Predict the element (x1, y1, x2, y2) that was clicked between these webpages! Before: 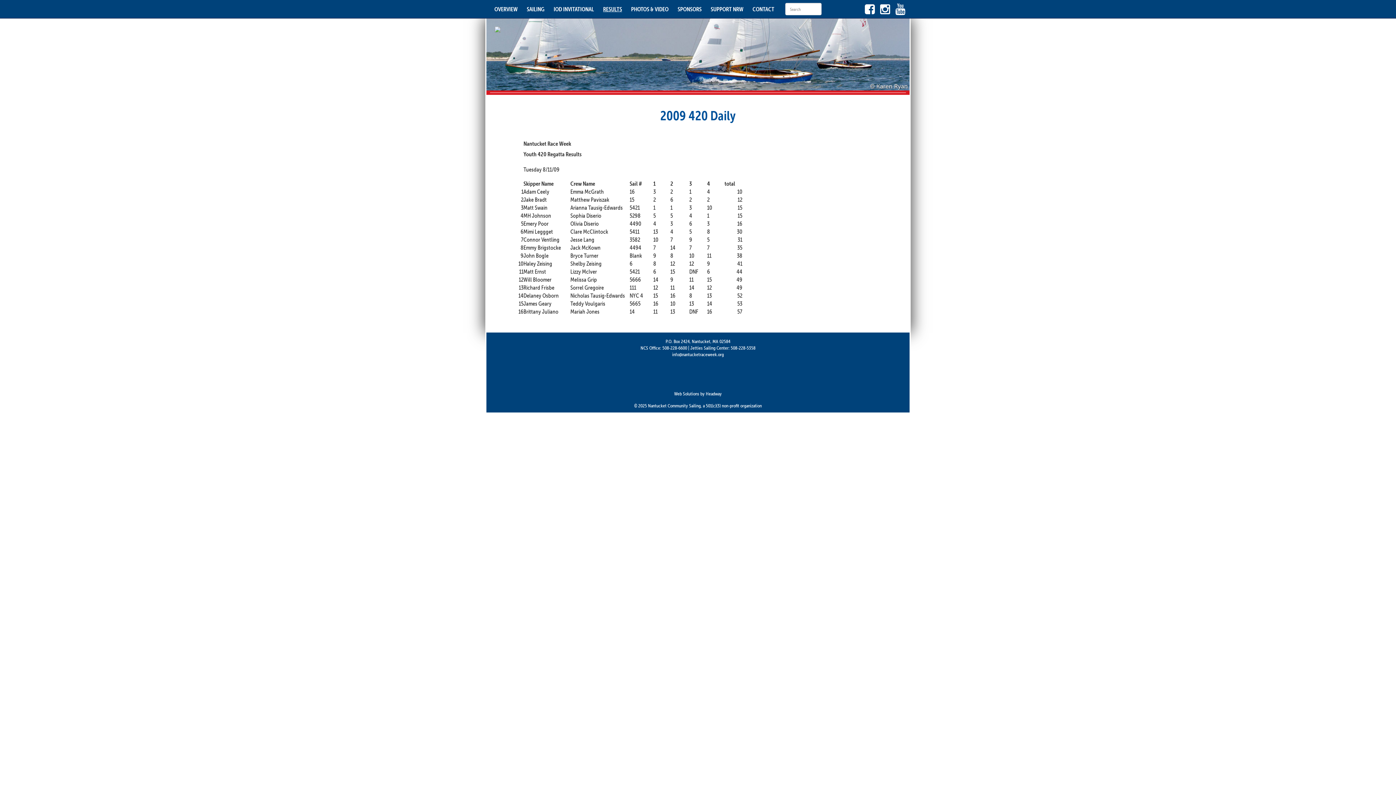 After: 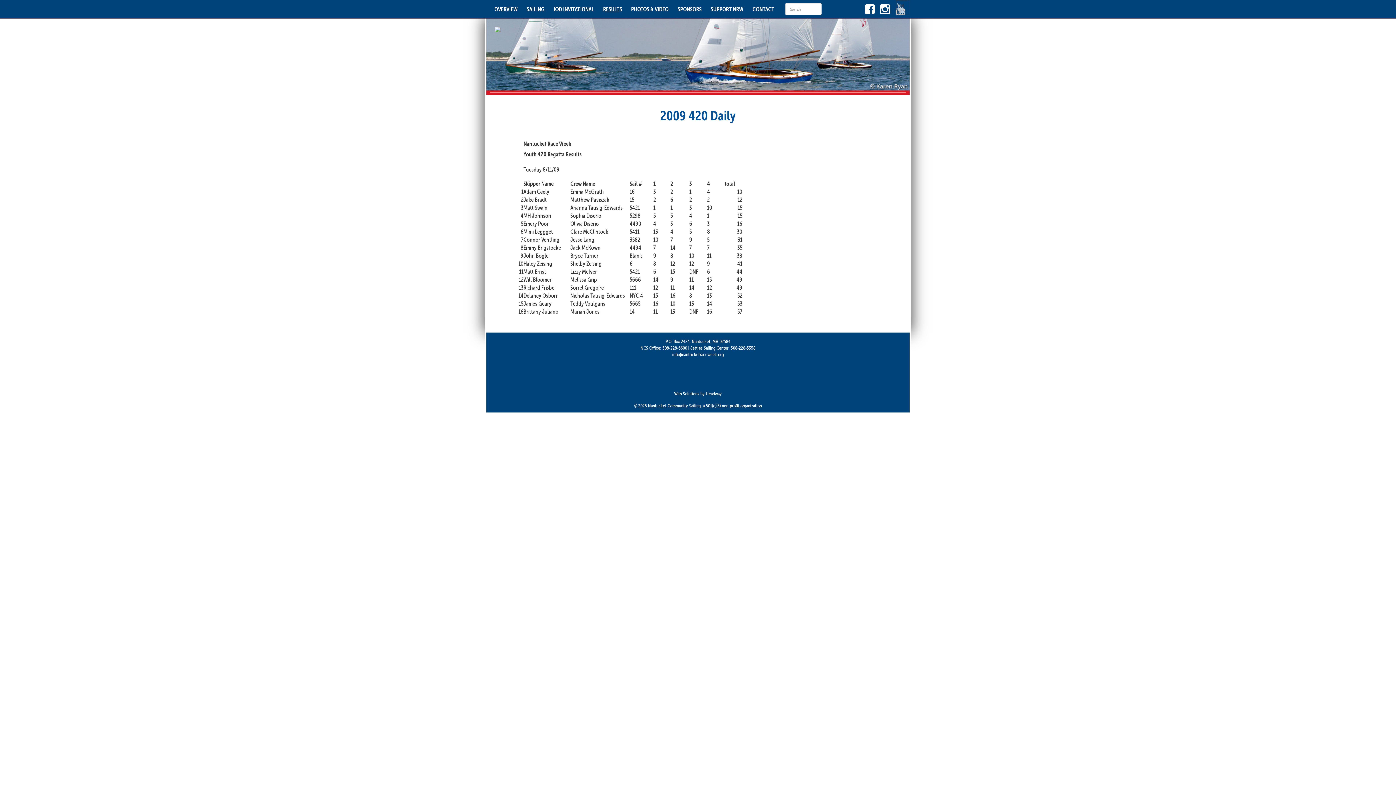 Action: bbox: (895, 0, 910, 15)